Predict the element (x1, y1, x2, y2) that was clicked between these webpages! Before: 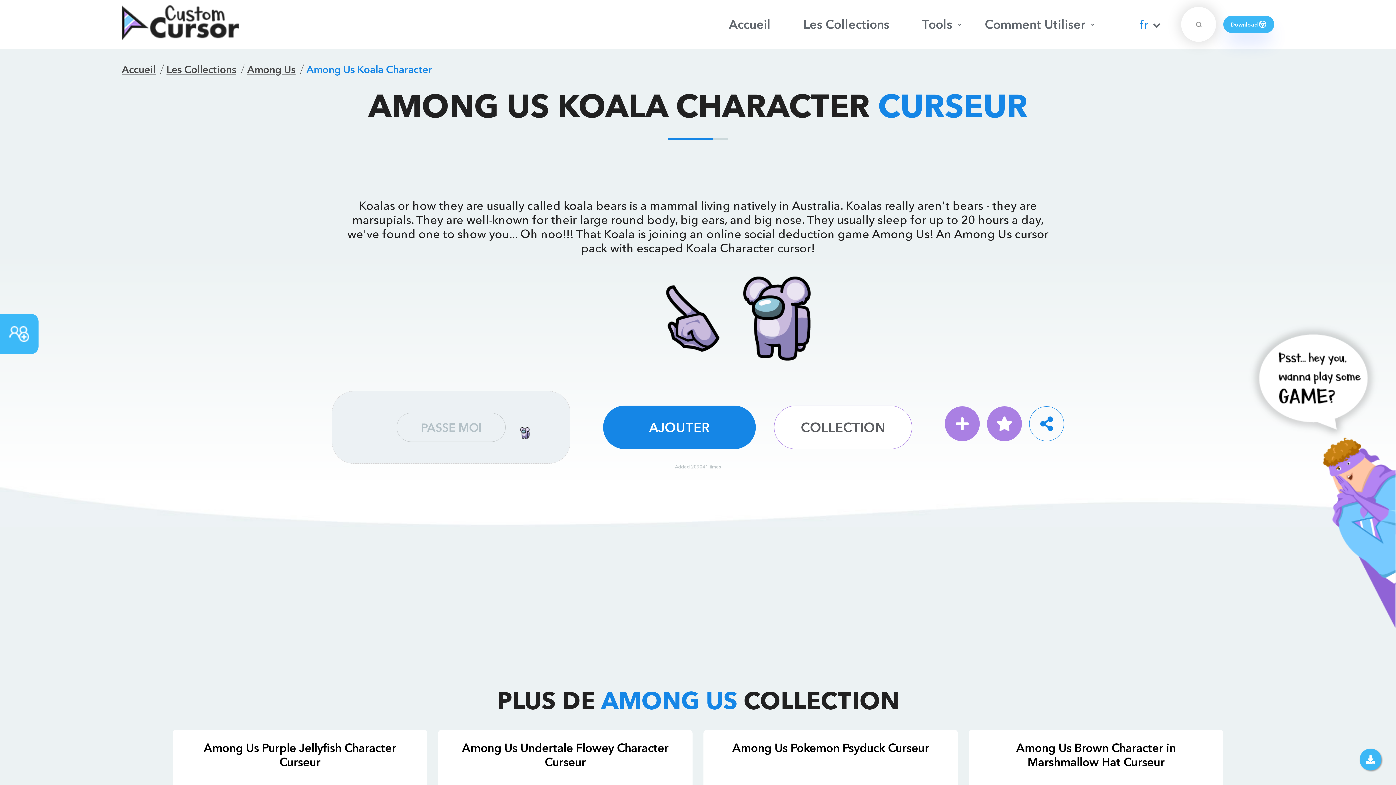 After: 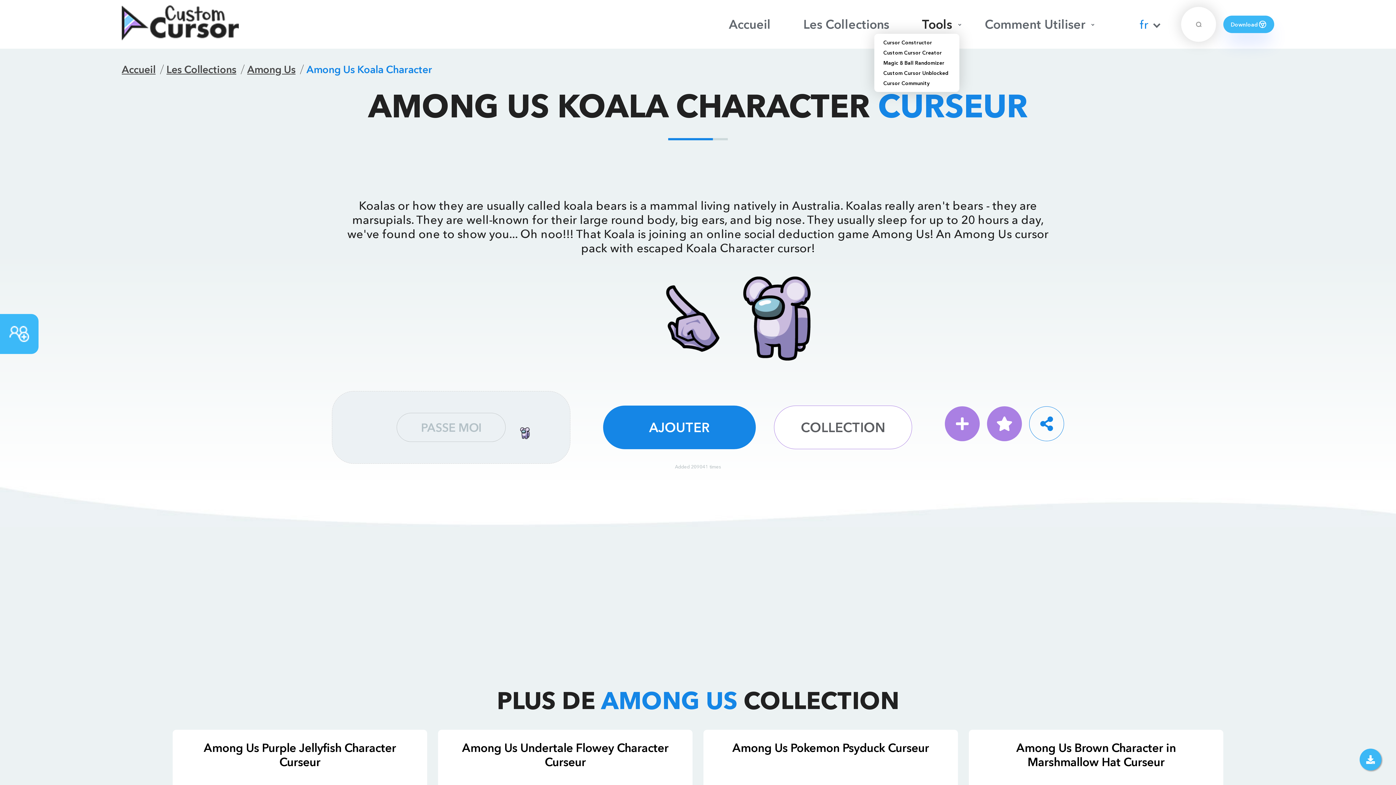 Action: bbox: (914, 16, 959, 32) label: Tools